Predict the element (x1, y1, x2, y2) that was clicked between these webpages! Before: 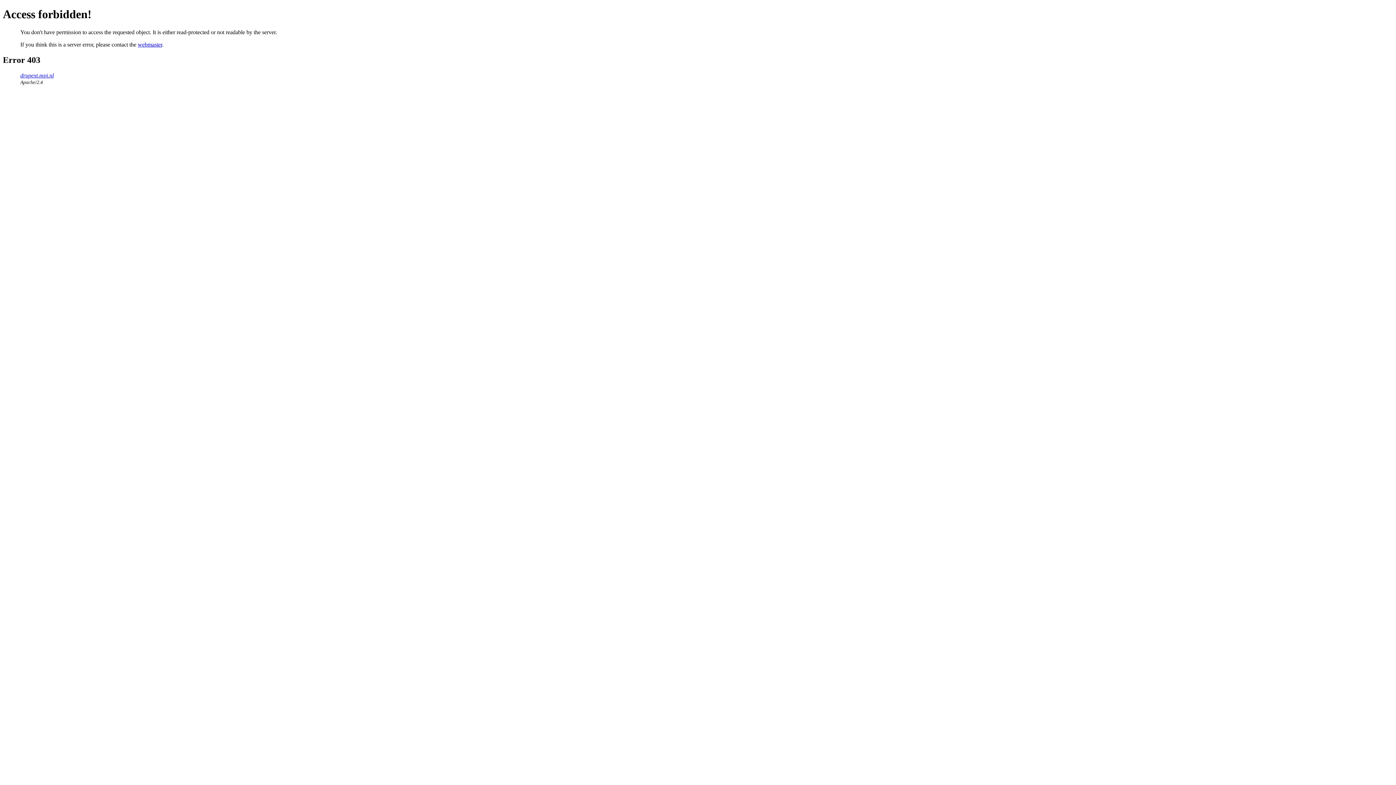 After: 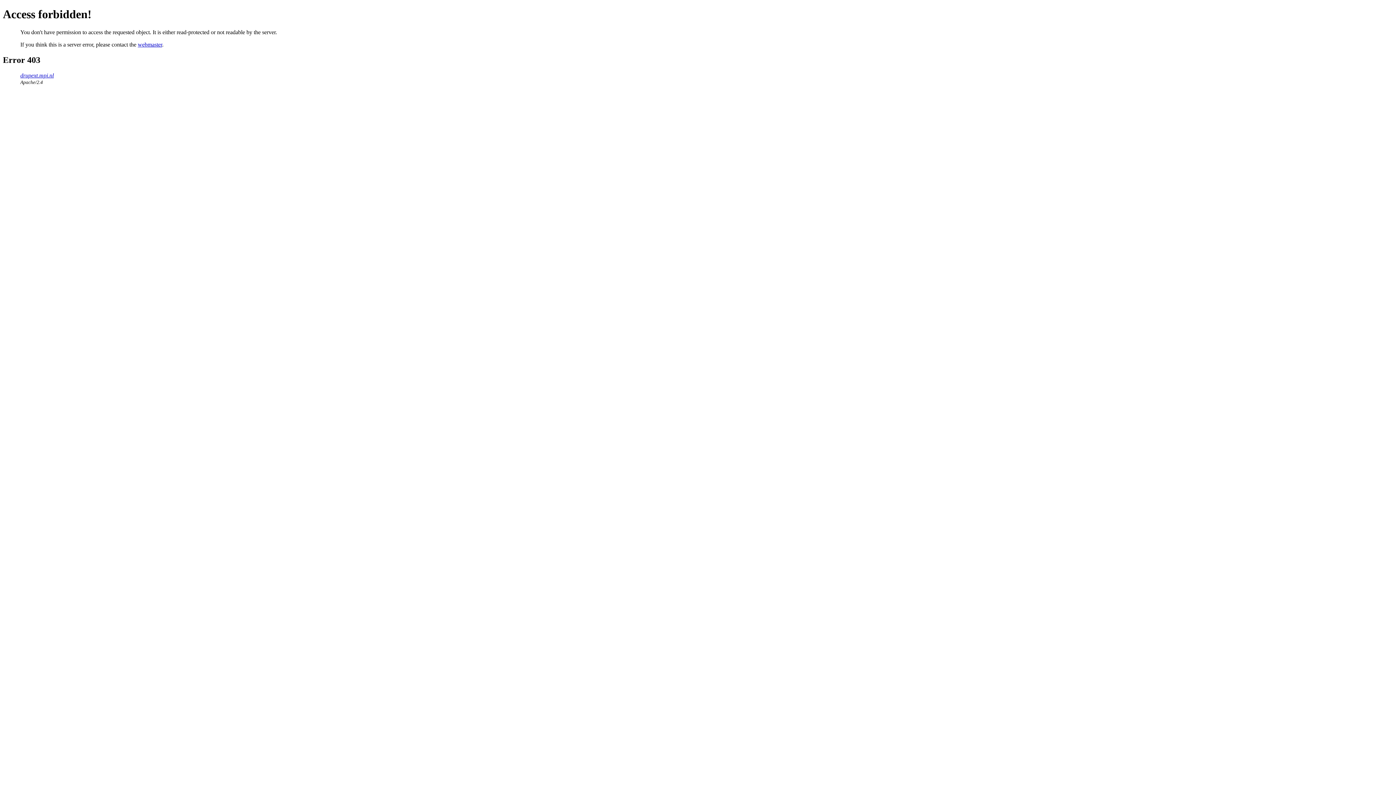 Action: bbox: (137, 41, 162, 47) label: webmaster